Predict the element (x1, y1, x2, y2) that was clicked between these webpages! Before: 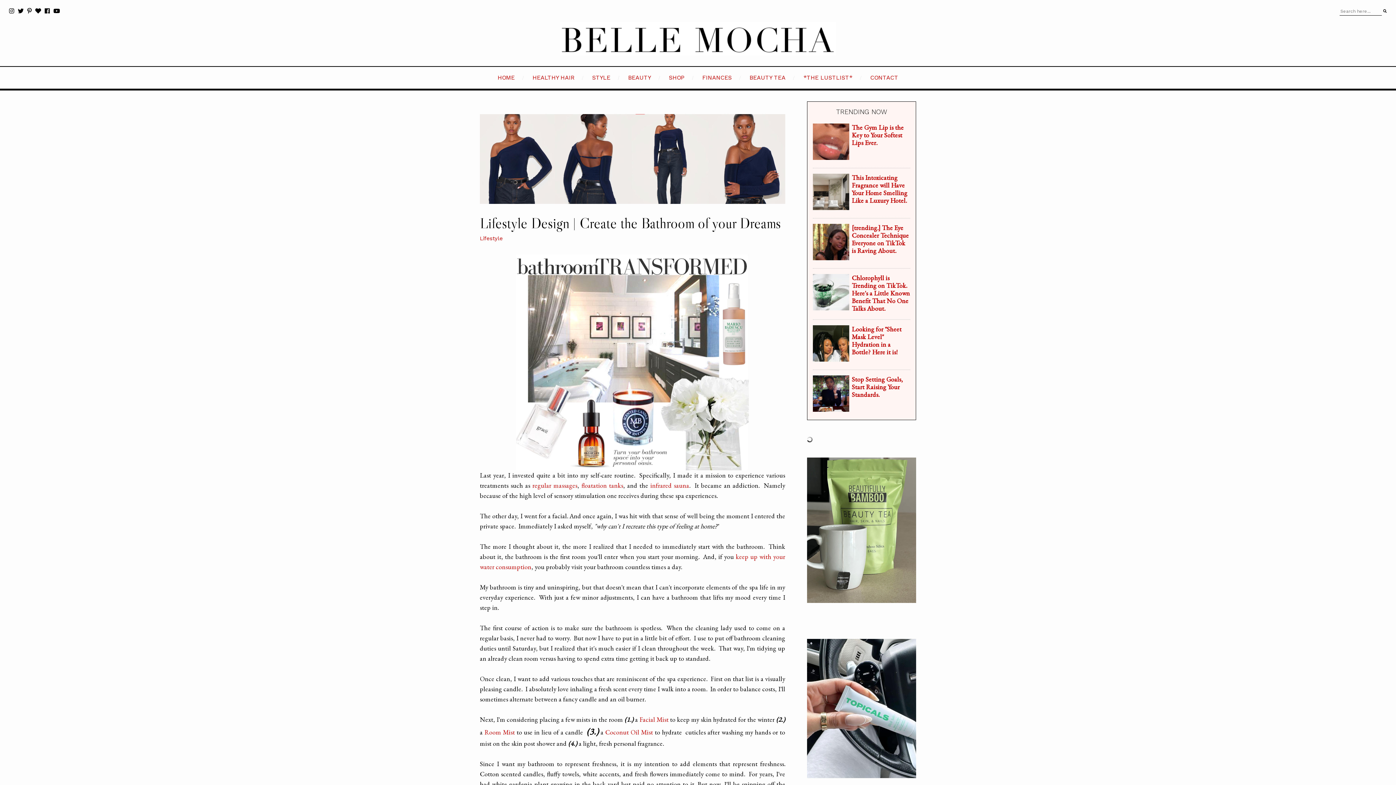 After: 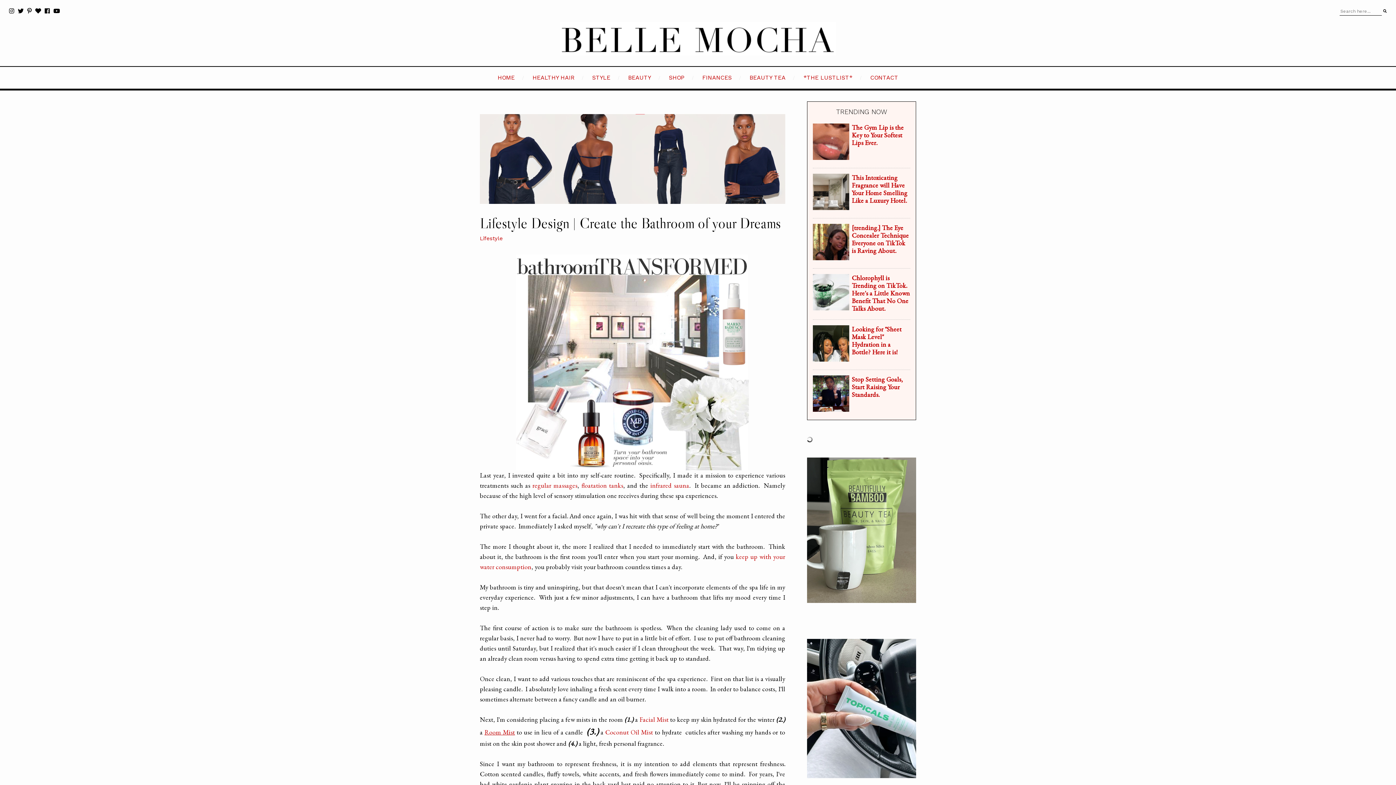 Action: bbox: (484, 728, 515, 736) label: Room Mist